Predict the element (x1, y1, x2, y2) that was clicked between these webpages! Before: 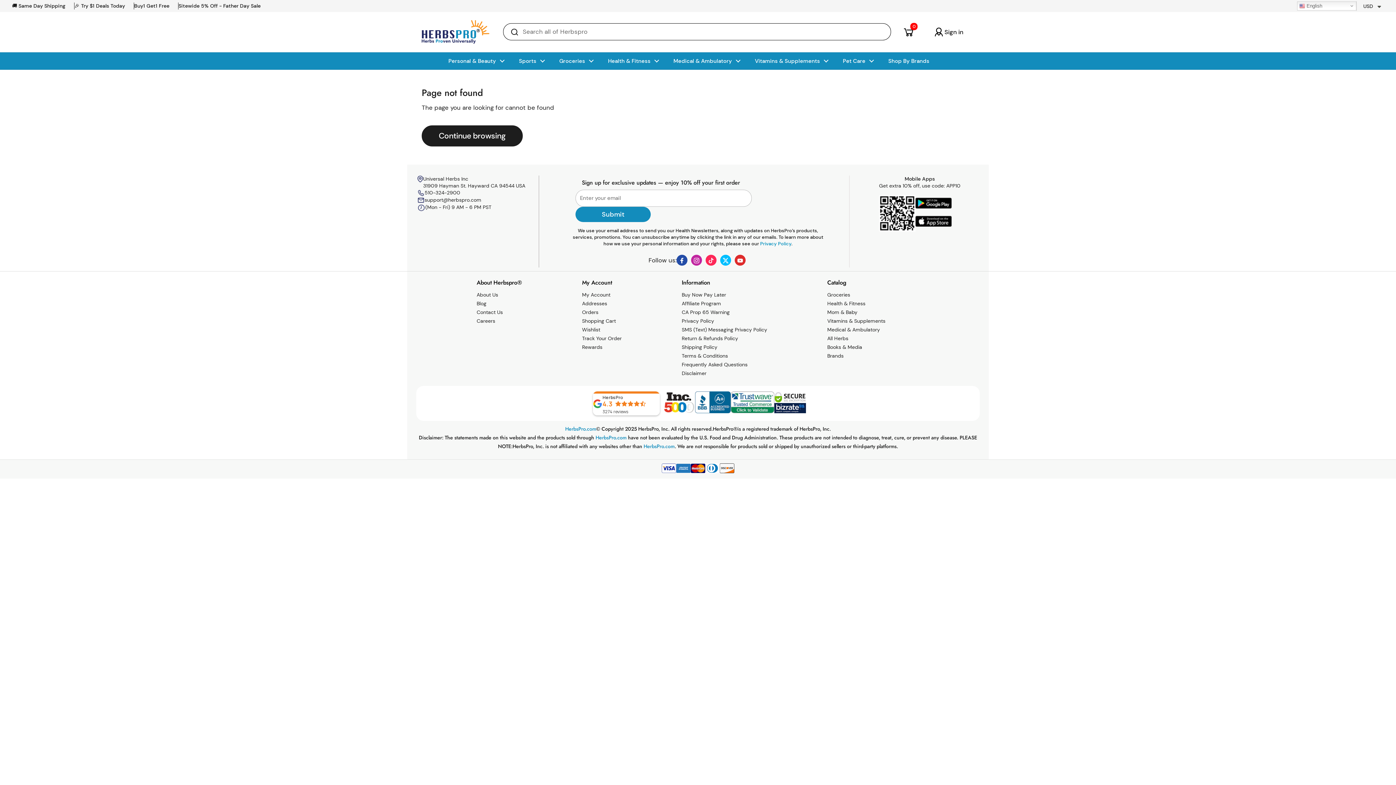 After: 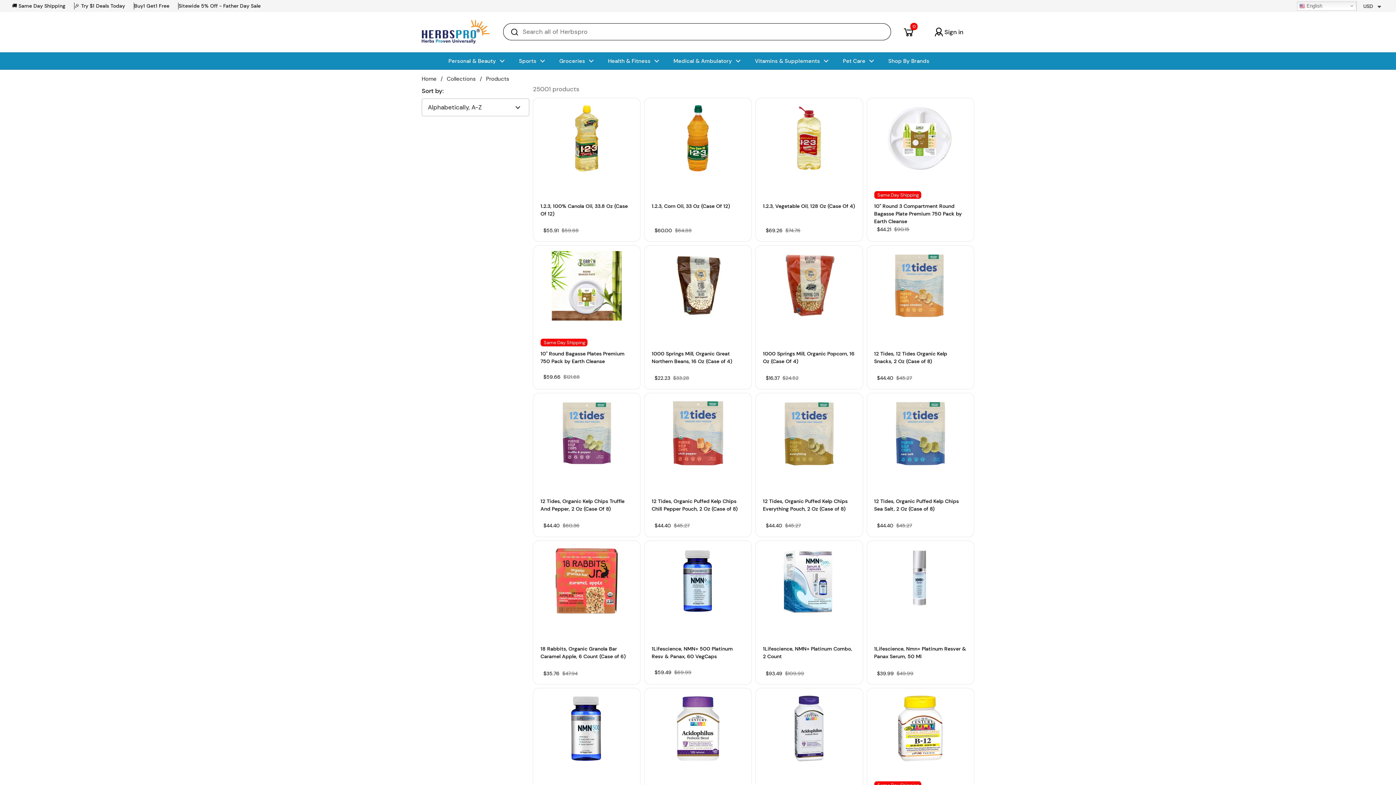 Action: label: Continue browsing bbox: (421, 125, 522, 146)